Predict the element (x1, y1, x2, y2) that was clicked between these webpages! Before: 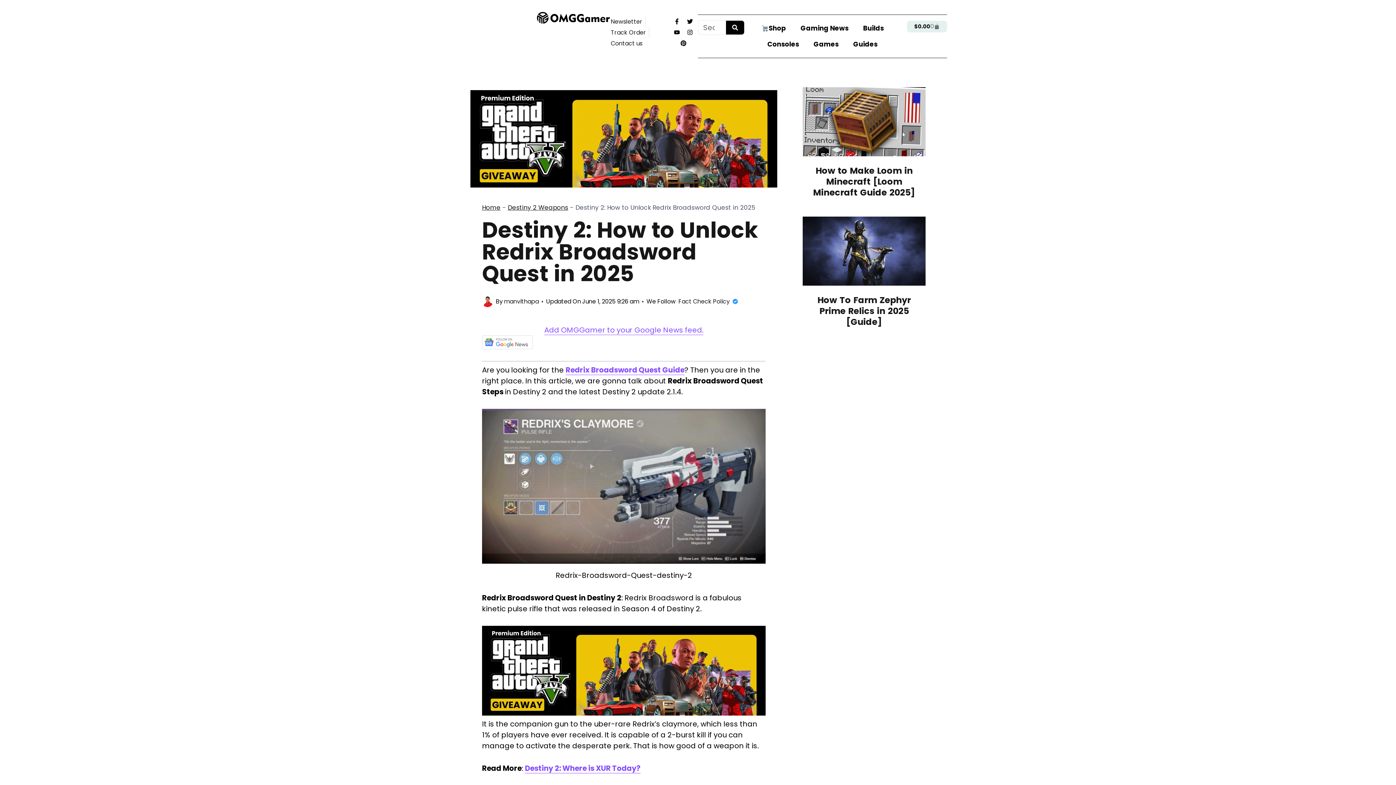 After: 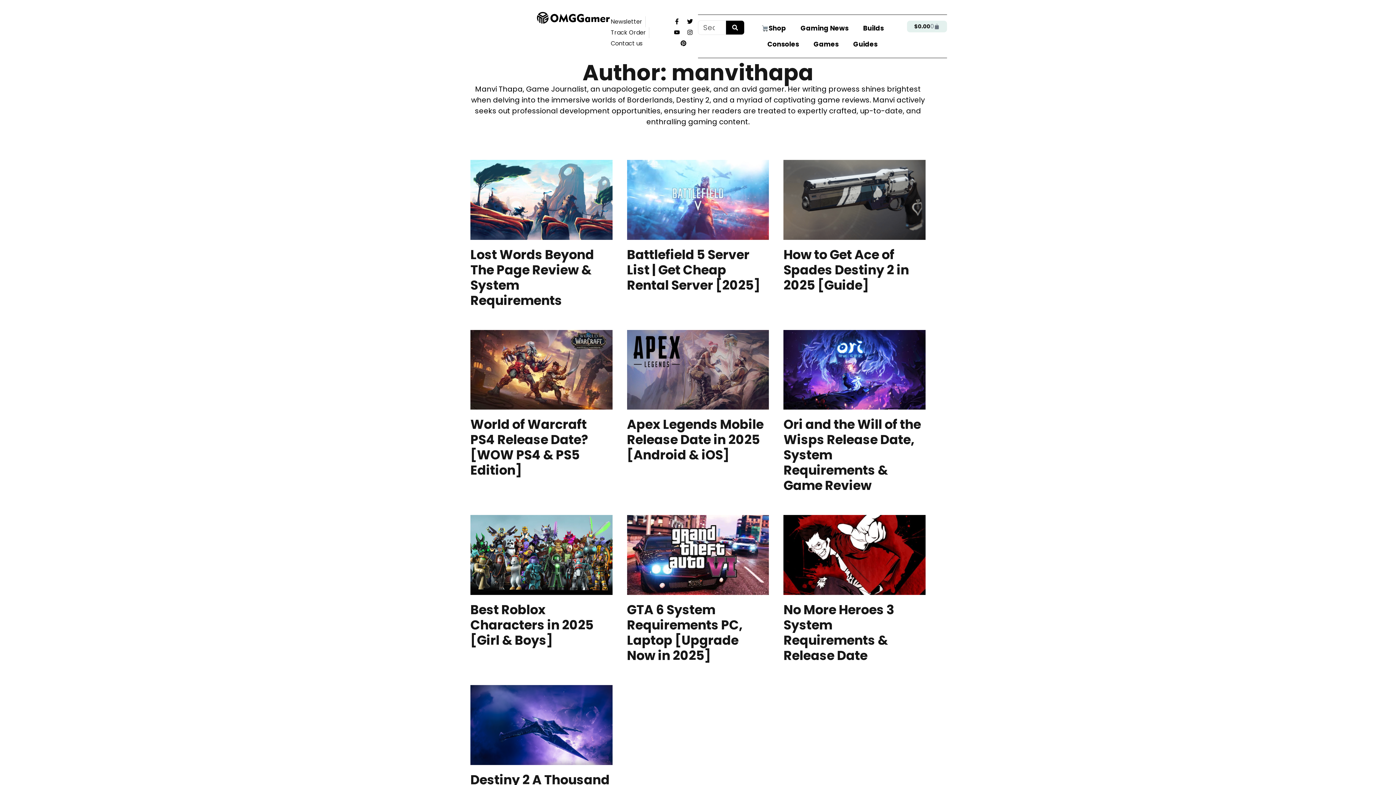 Action: label: Author image bbox: (482, 296, 493, 307)